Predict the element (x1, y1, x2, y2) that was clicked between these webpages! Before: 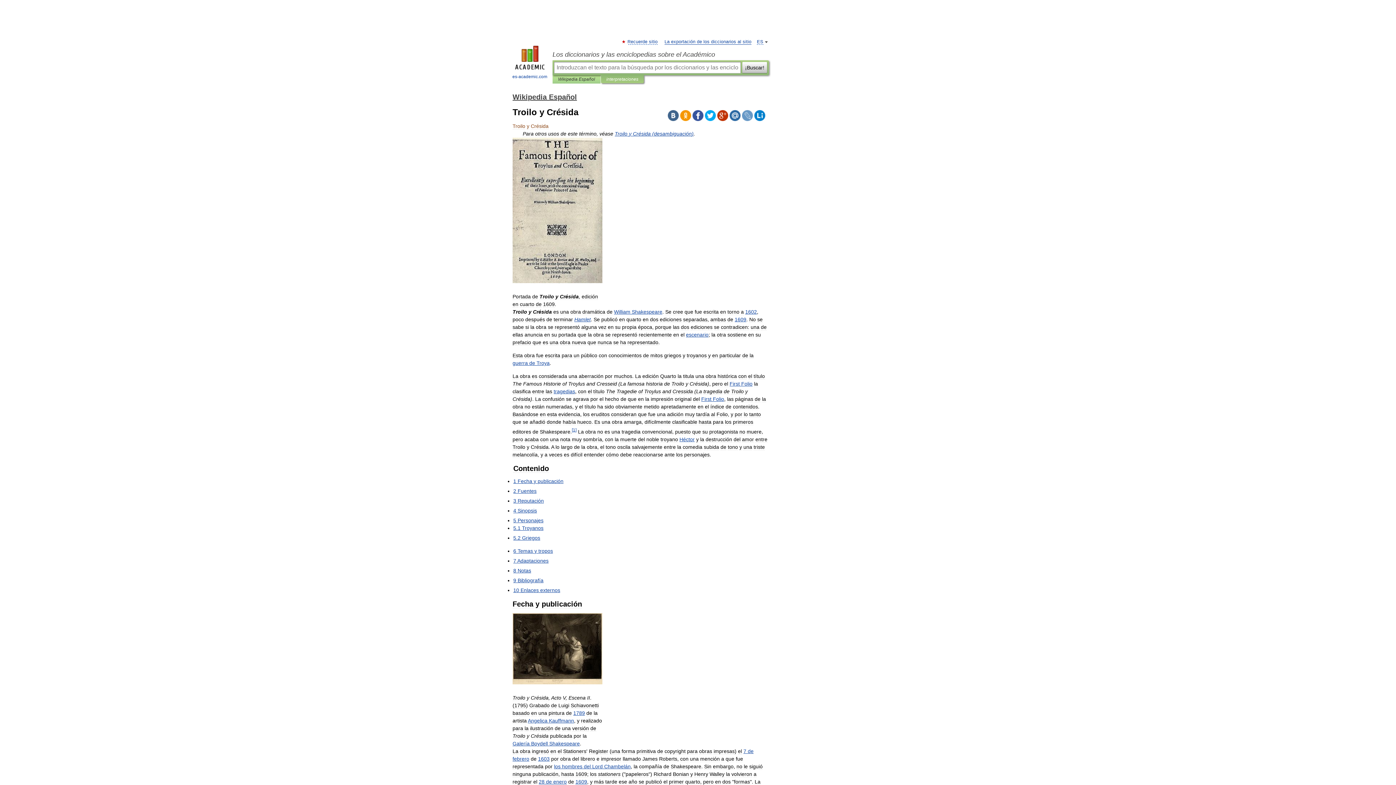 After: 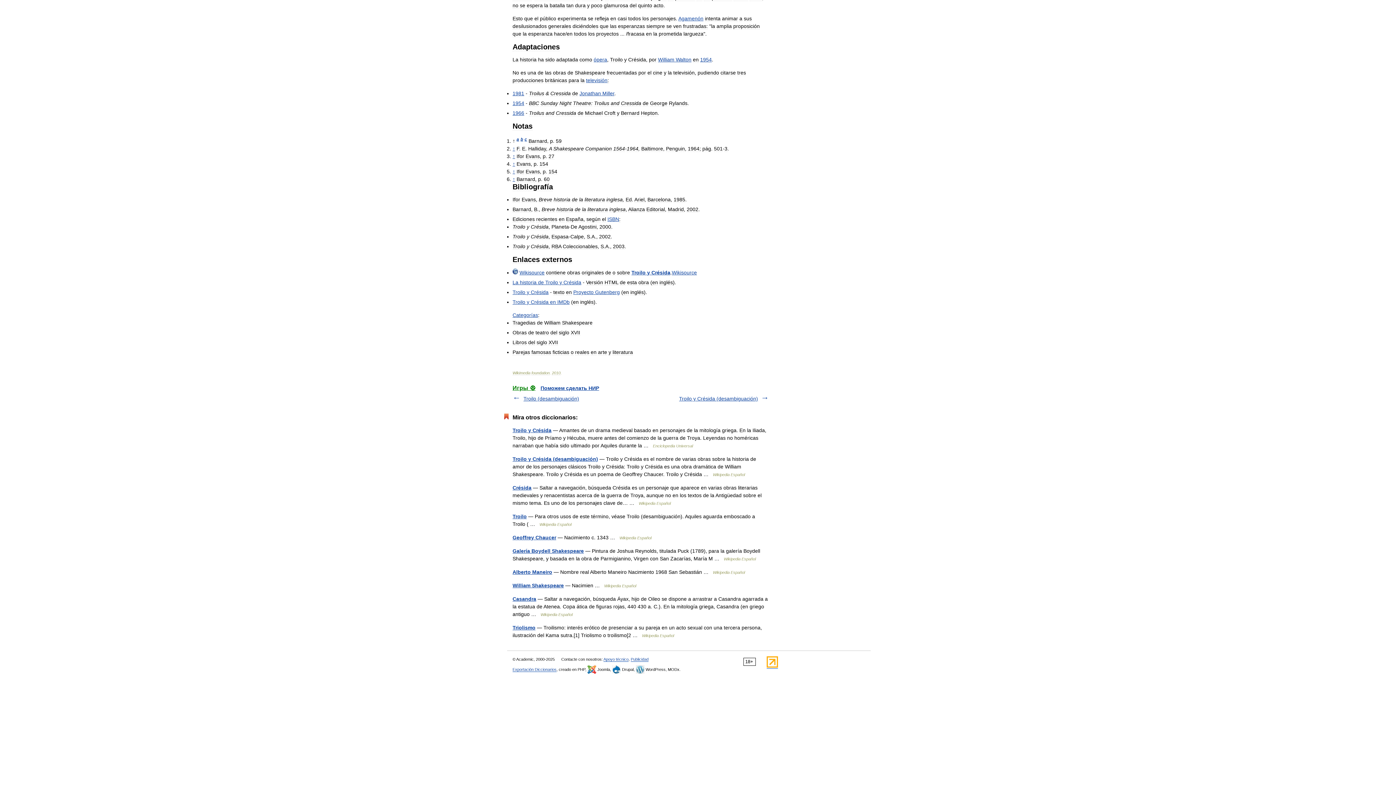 Action: label: 10 Enlaces externos bbox: (513, 587, 560, 593)